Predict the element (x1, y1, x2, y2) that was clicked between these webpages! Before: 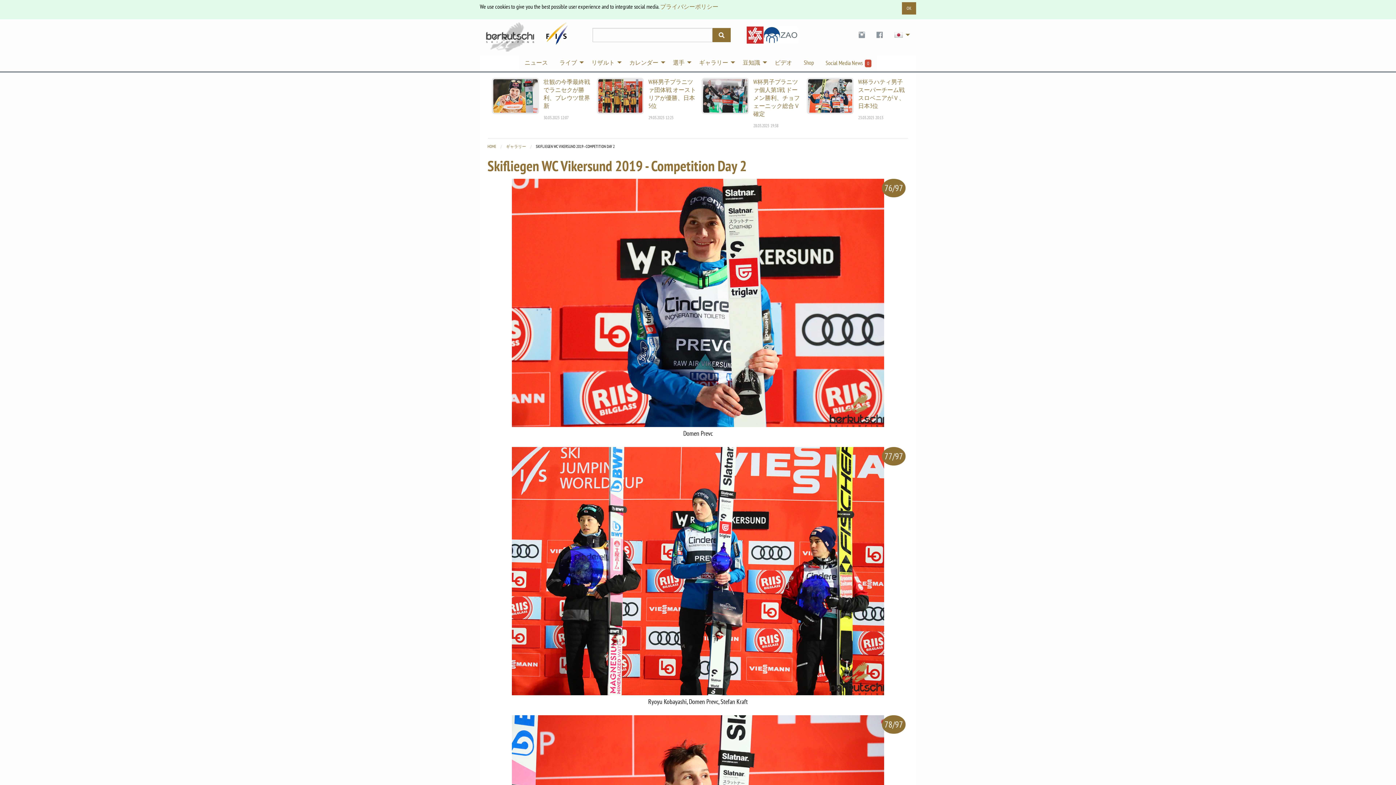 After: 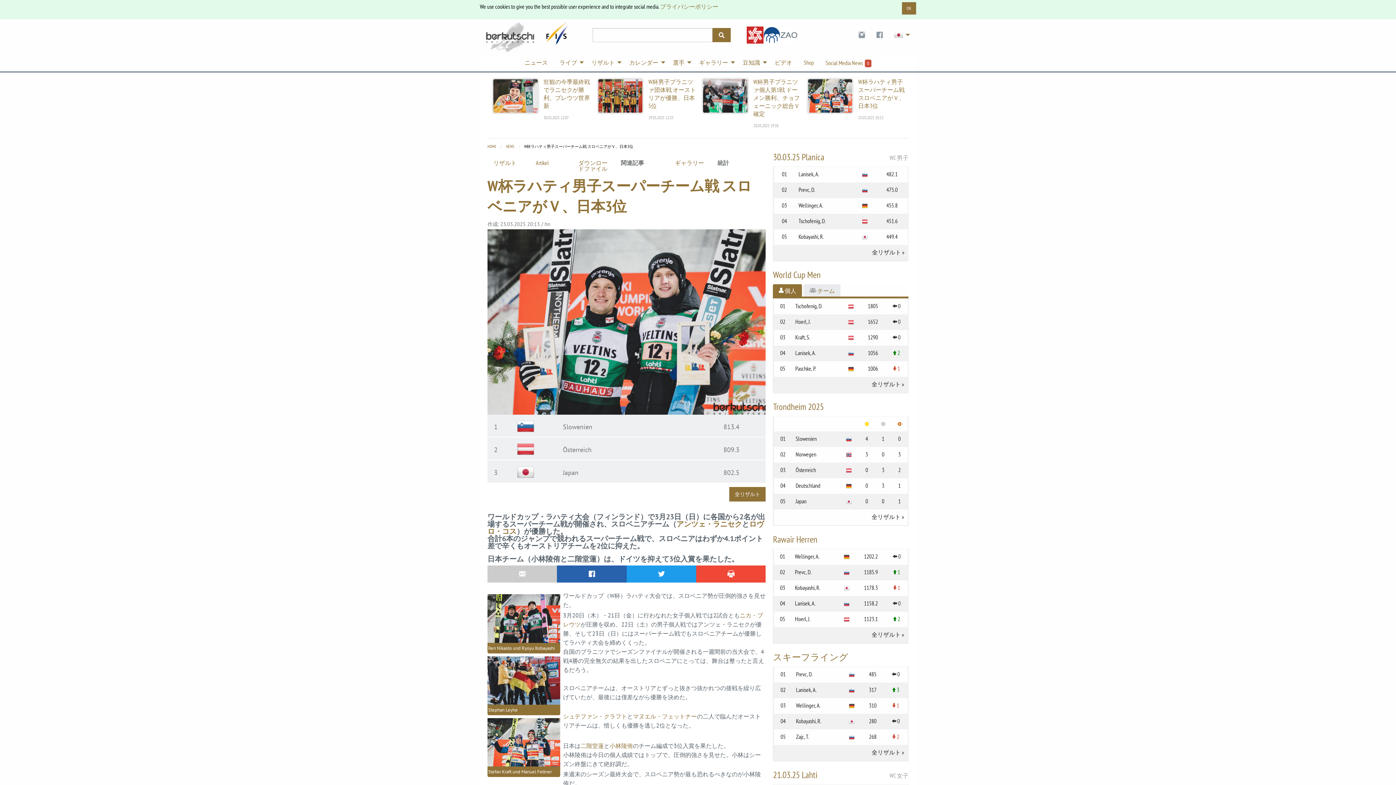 Action: label: W杯ラハティ男子スーパーチーム戦 スロベニアがＶ、日本3位
23.03.2025 20:13 bbox: (806, 77, 905, 121)